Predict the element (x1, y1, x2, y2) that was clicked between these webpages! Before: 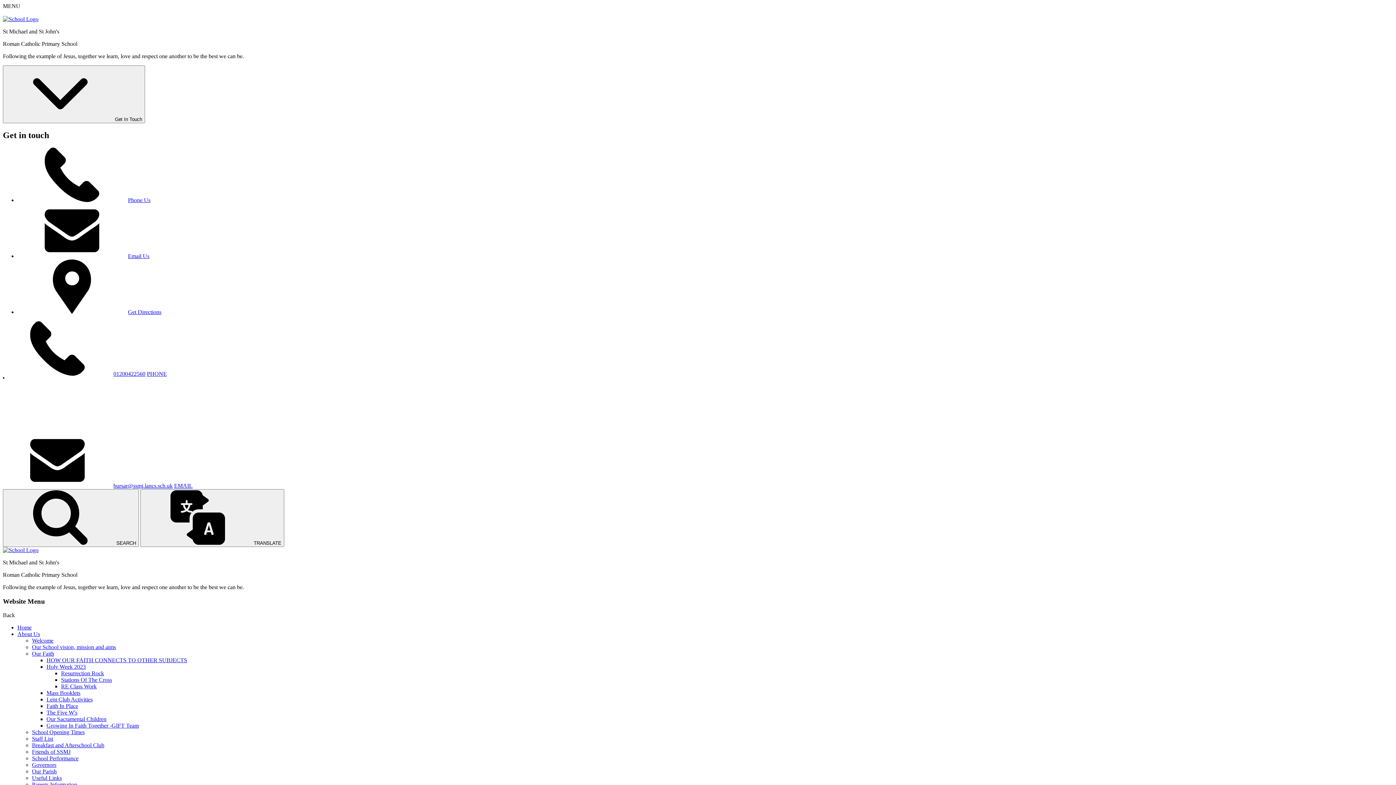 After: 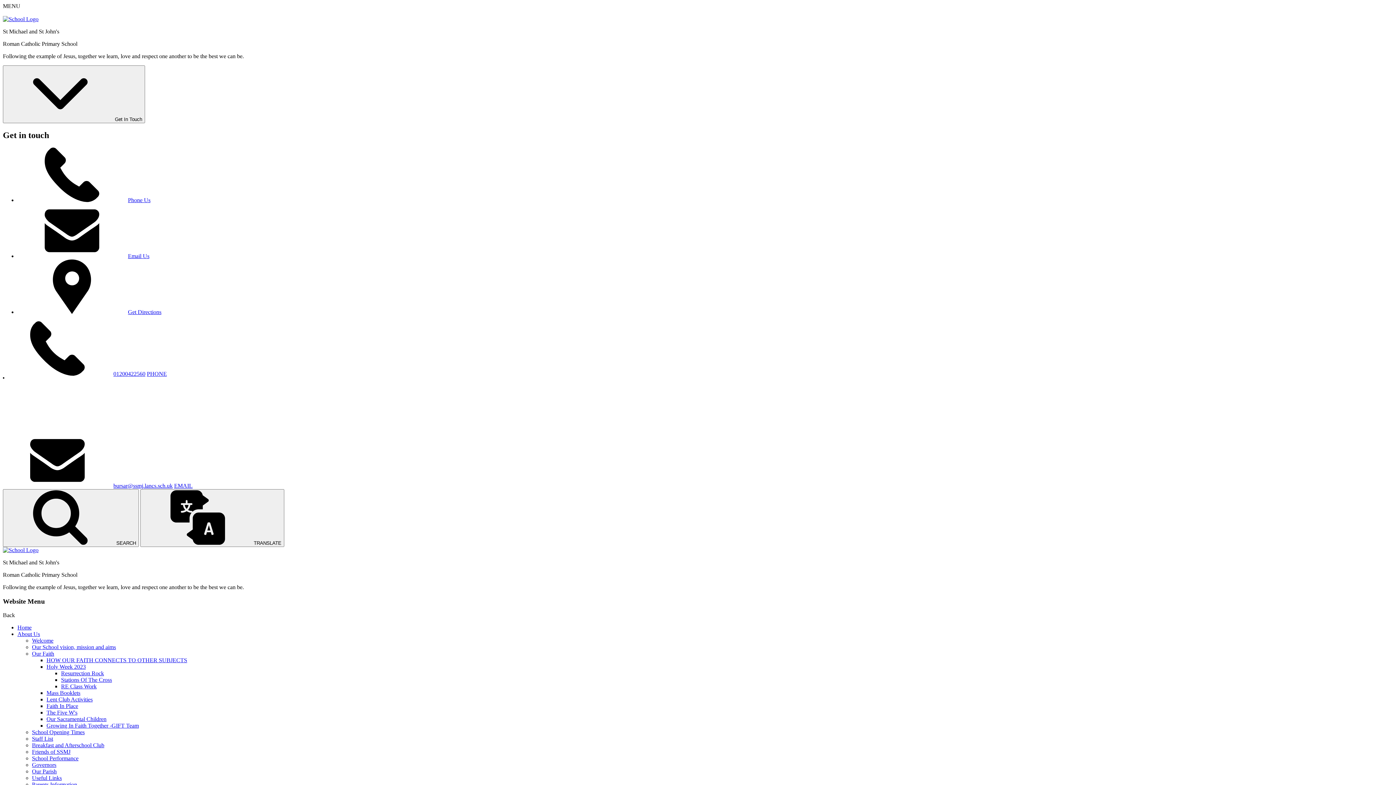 Action: bbox: (46, 709, 77, 716) label: The Five W's